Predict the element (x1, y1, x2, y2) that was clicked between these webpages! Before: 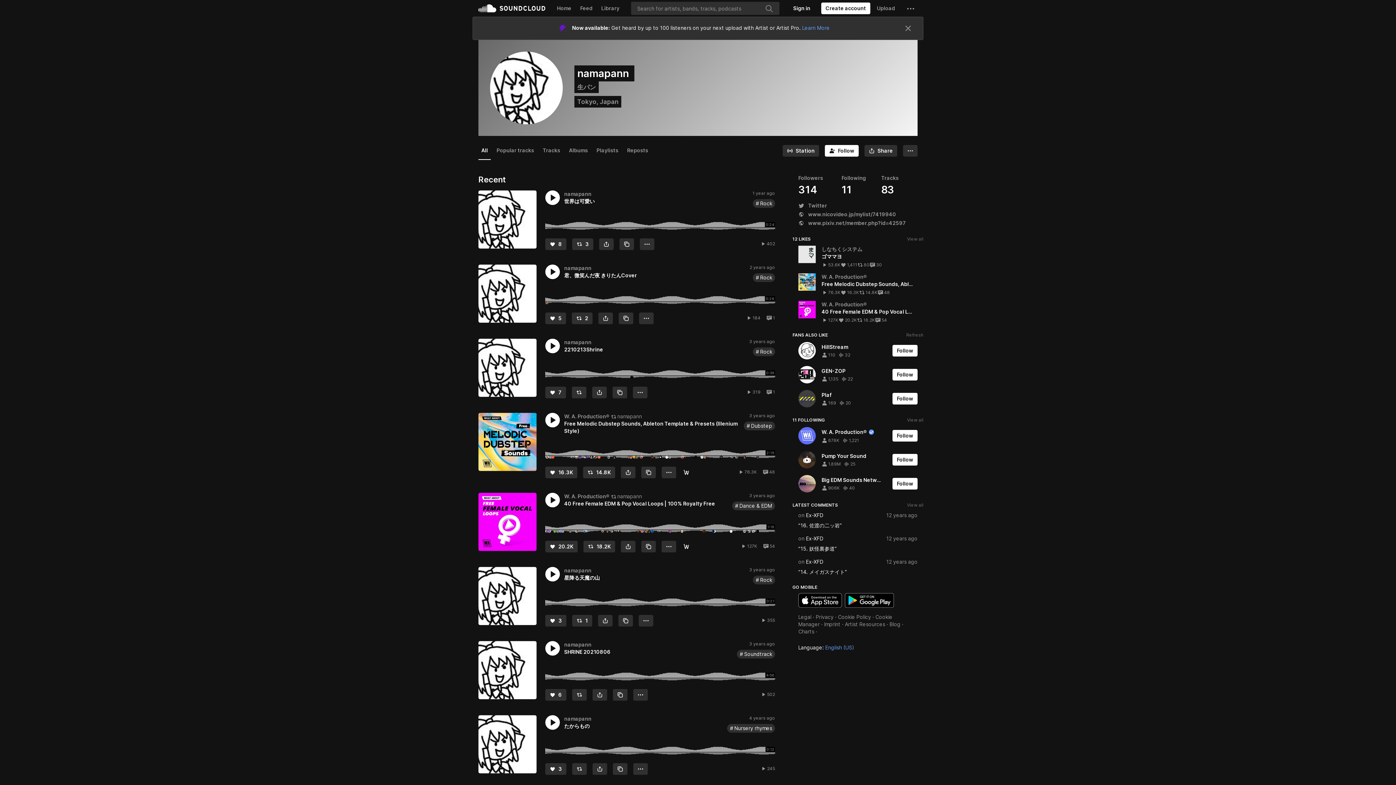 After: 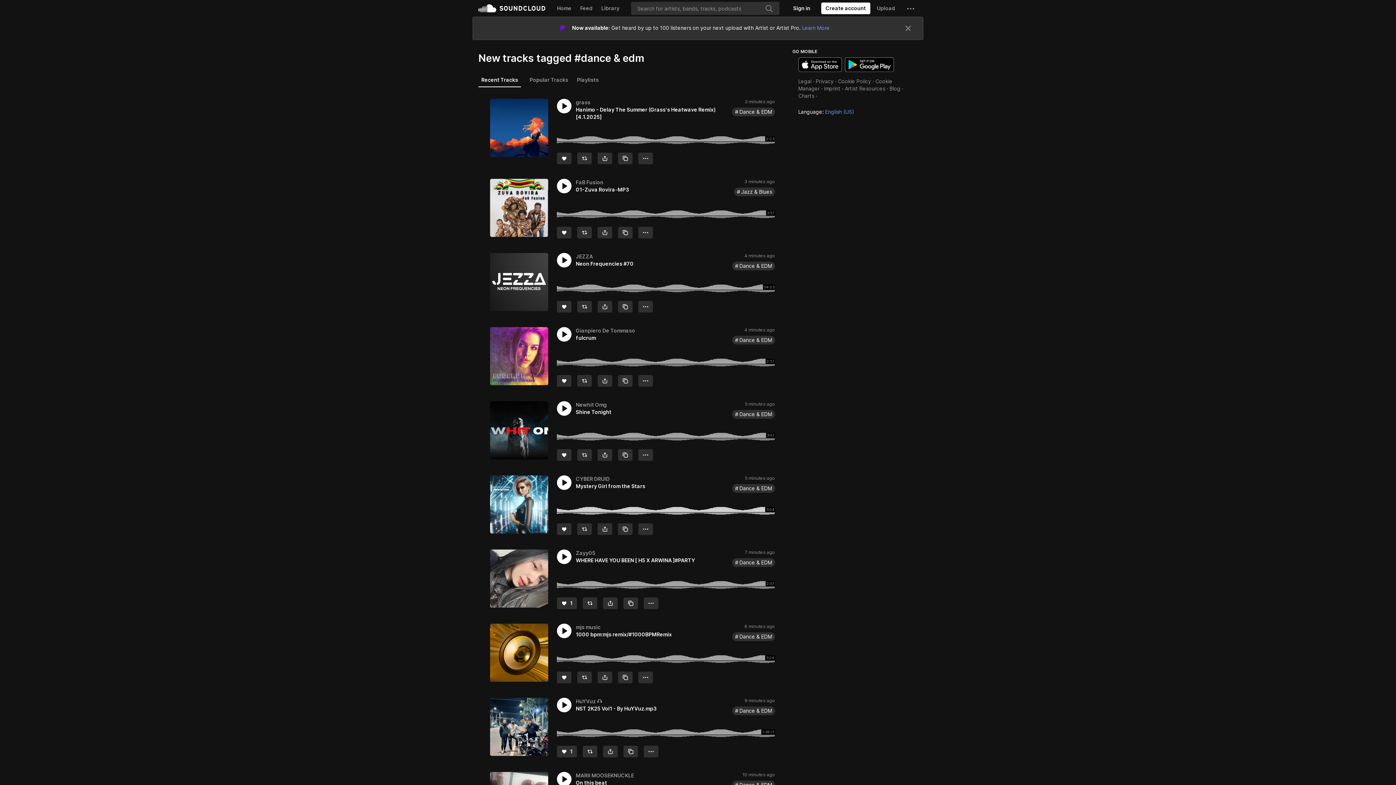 Action: bbox: (732, 501, 775, 510) label: Dance & EDM